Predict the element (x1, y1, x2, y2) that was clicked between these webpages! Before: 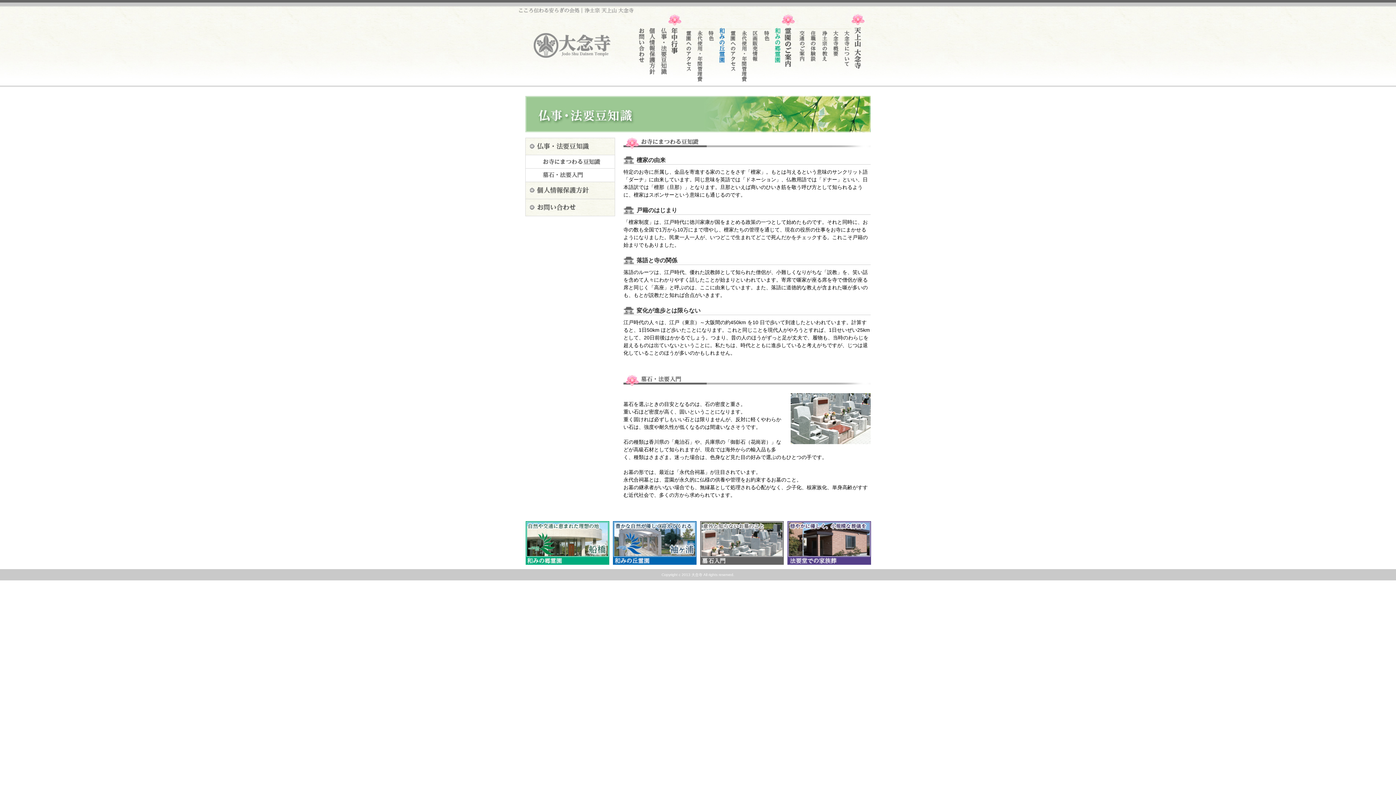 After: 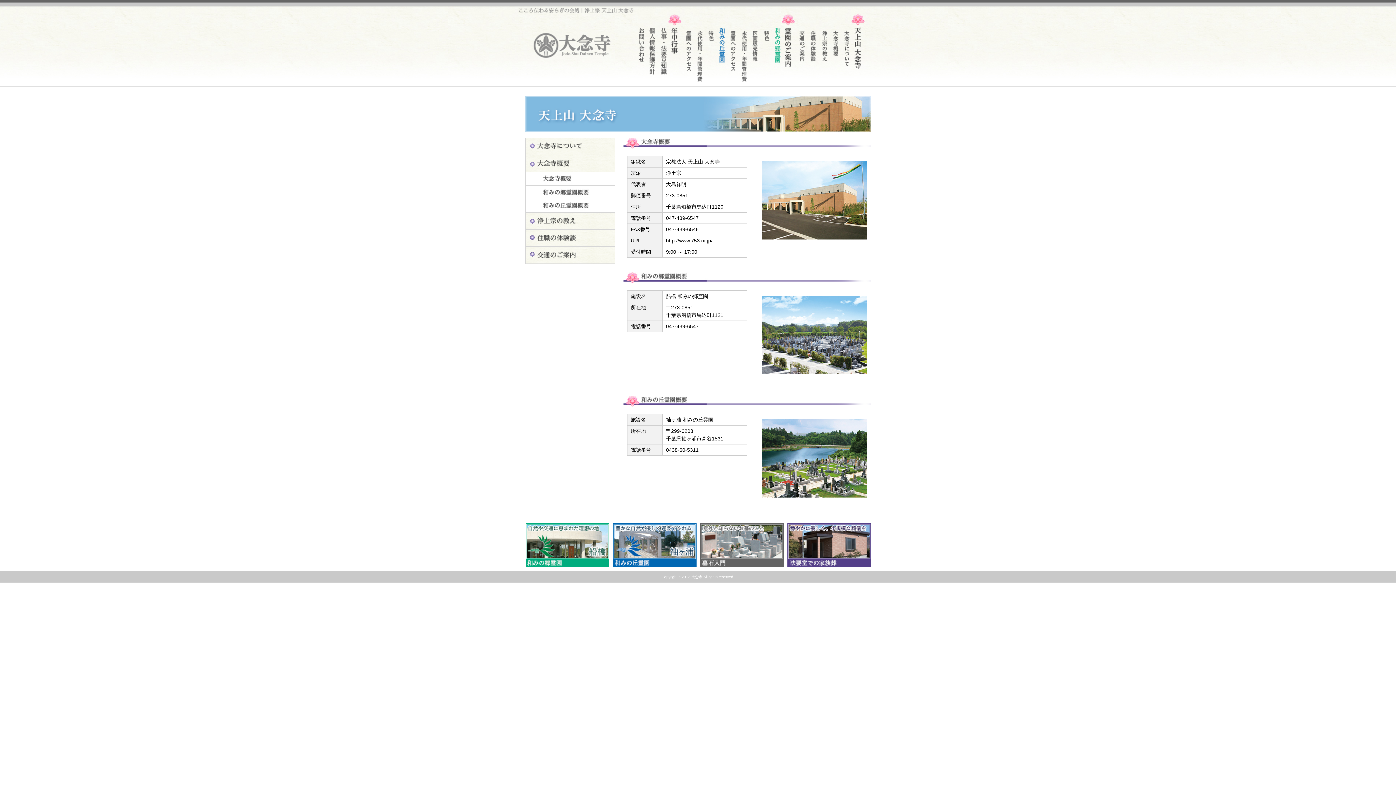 Action: bbox: (831, 29, 840, 84) label: 大念寺概要